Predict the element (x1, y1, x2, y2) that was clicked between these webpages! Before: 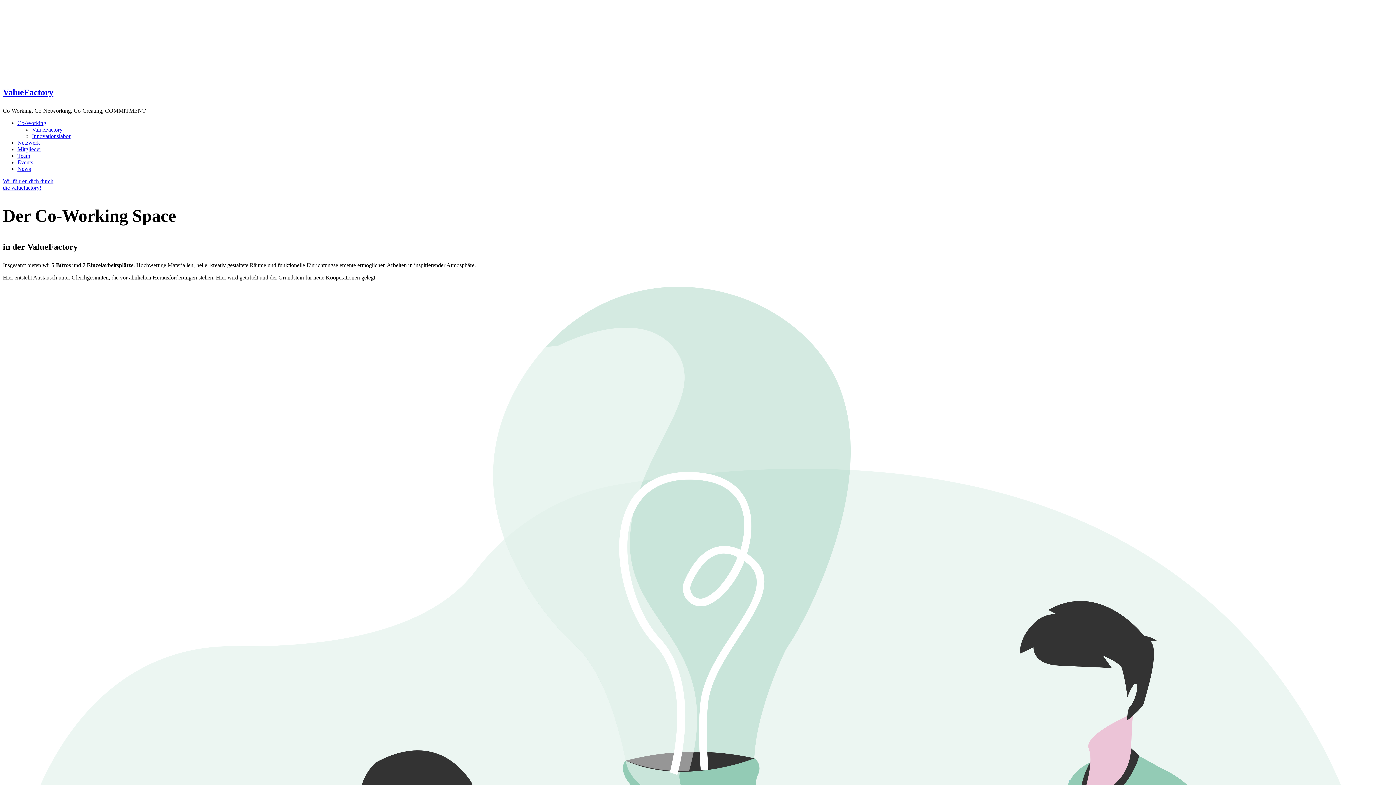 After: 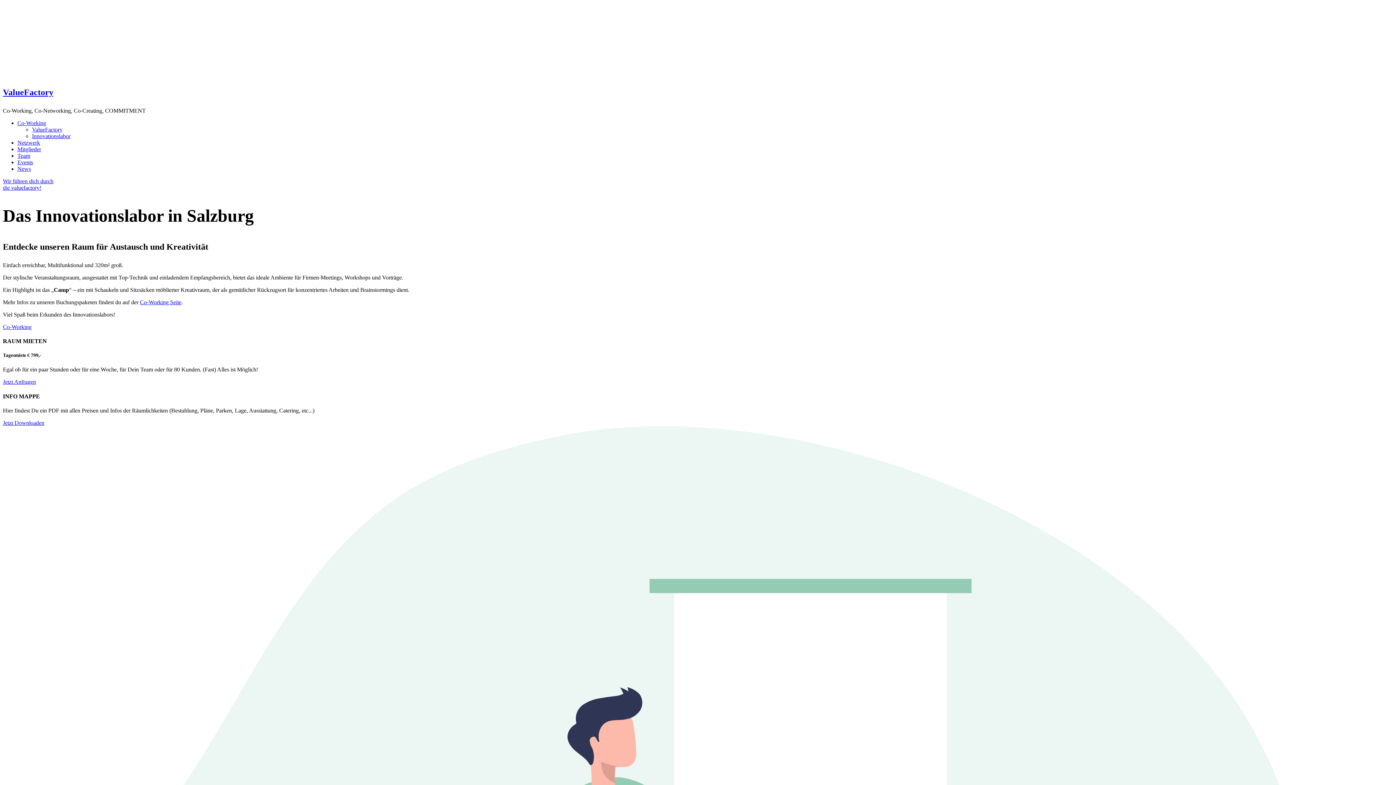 Action: label: Innovationslabor bbox: (32, 133, 70, 139)